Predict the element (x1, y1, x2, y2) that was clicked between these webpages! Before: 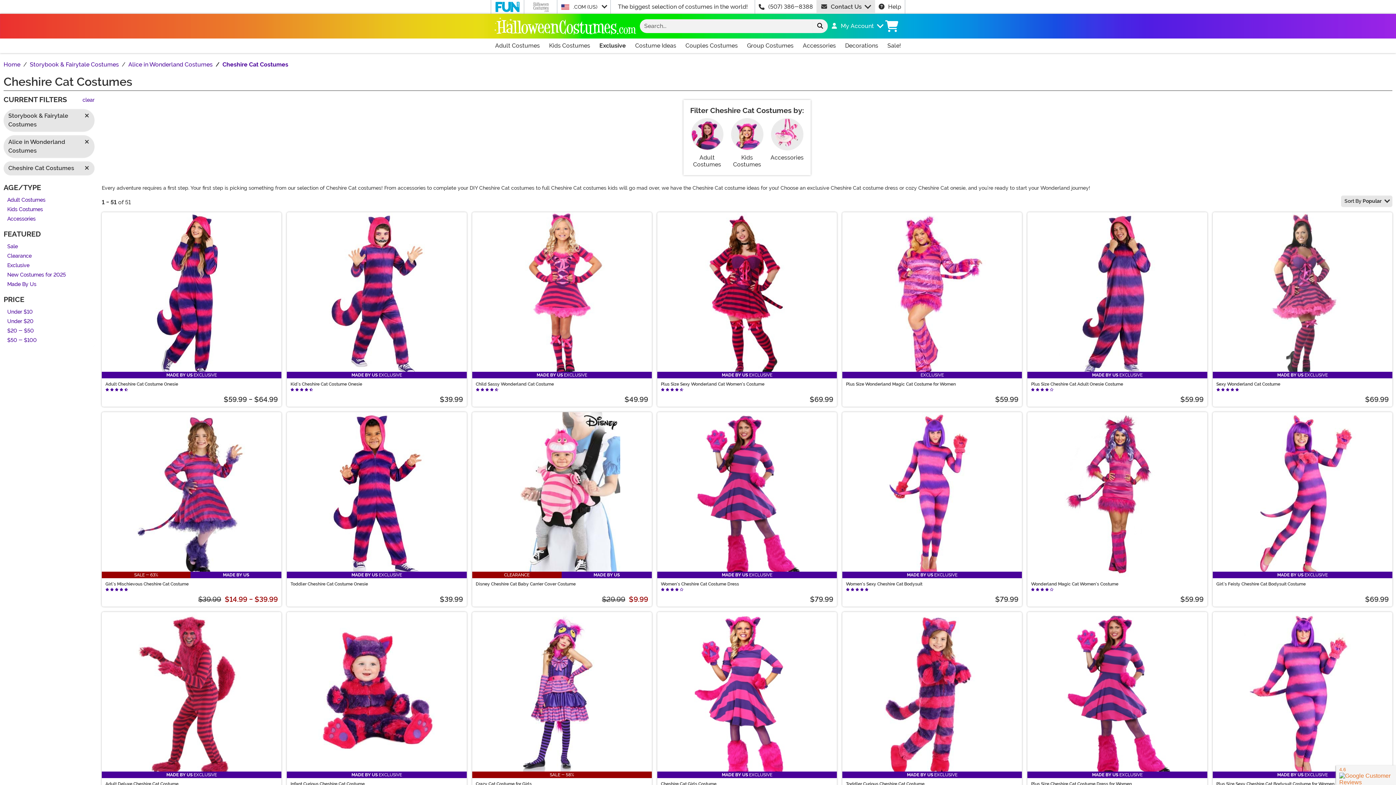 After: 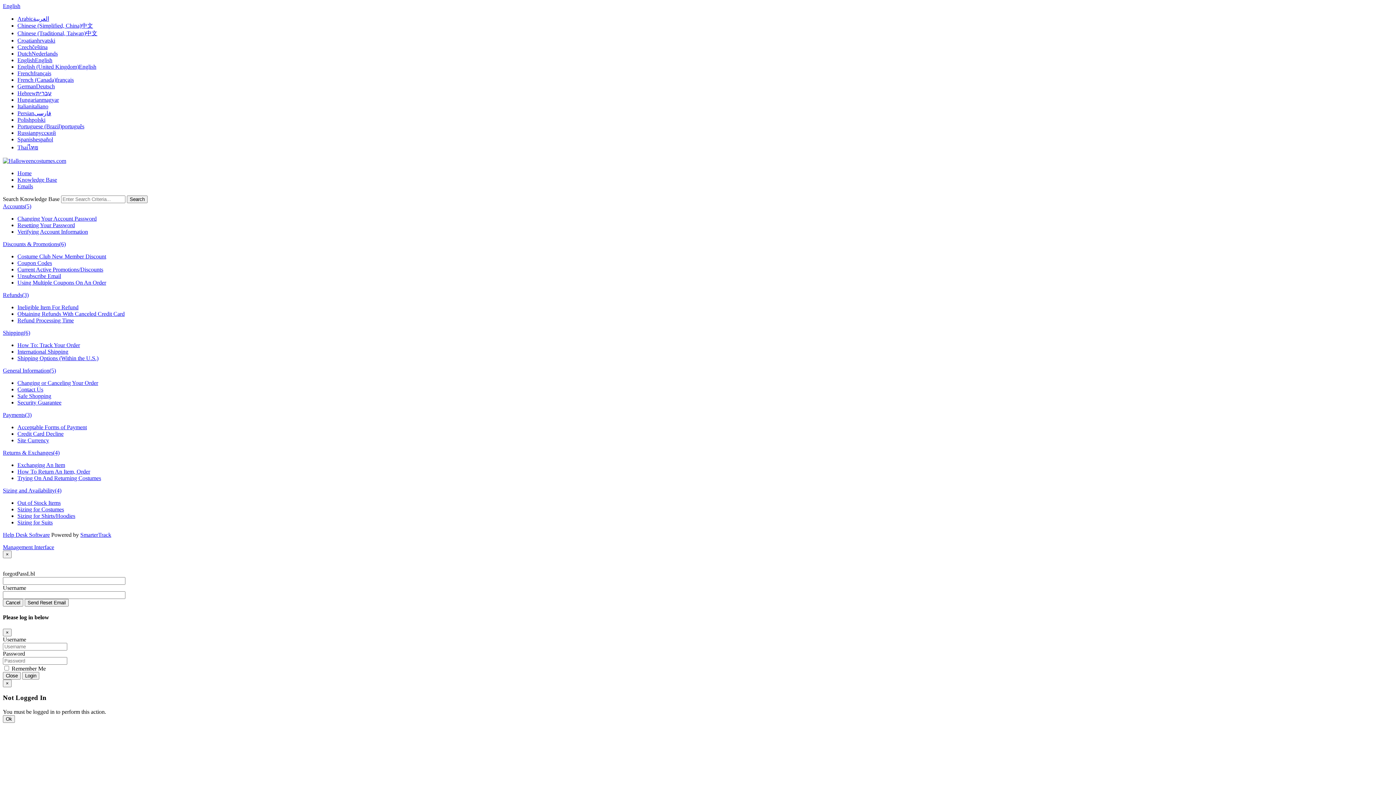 Action: bbox: (878, 2, 901, 11) label: Help